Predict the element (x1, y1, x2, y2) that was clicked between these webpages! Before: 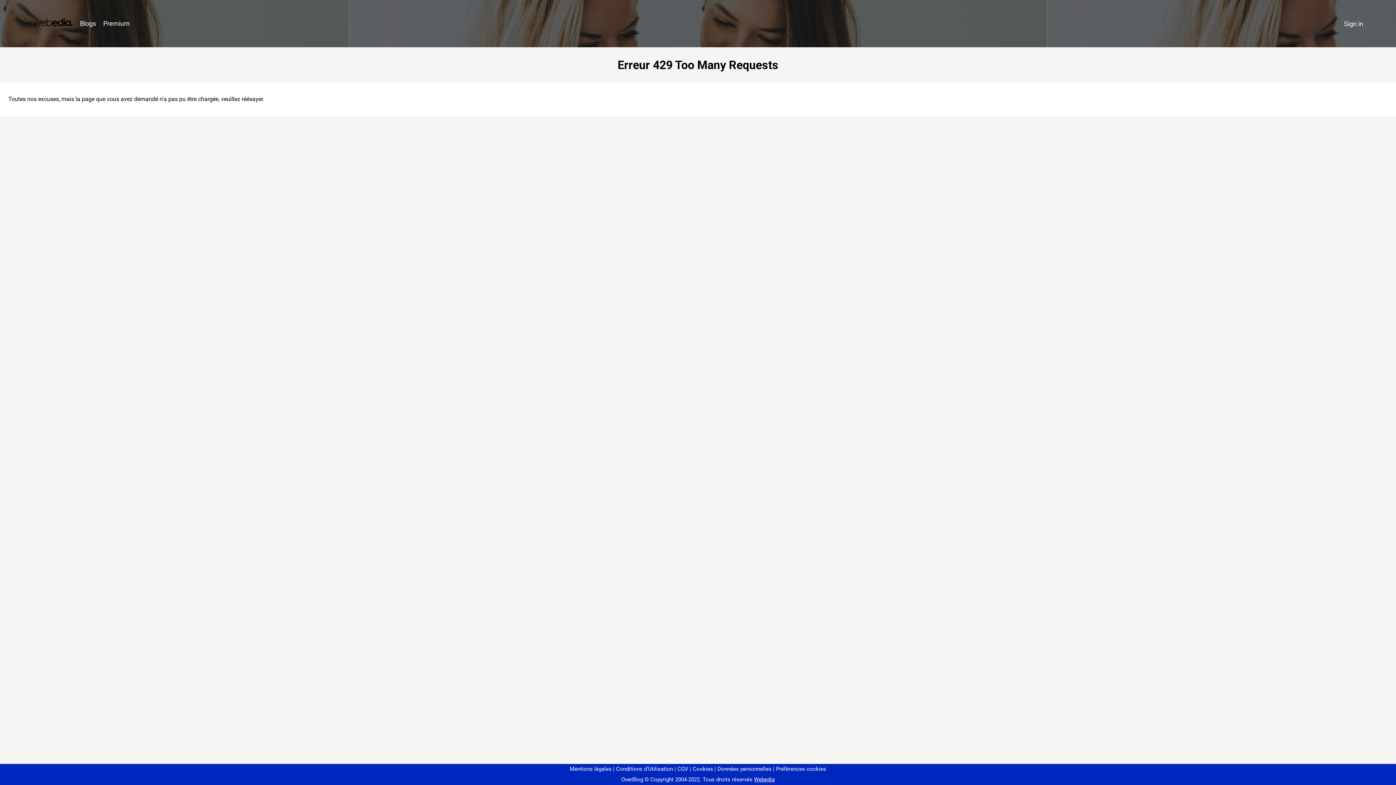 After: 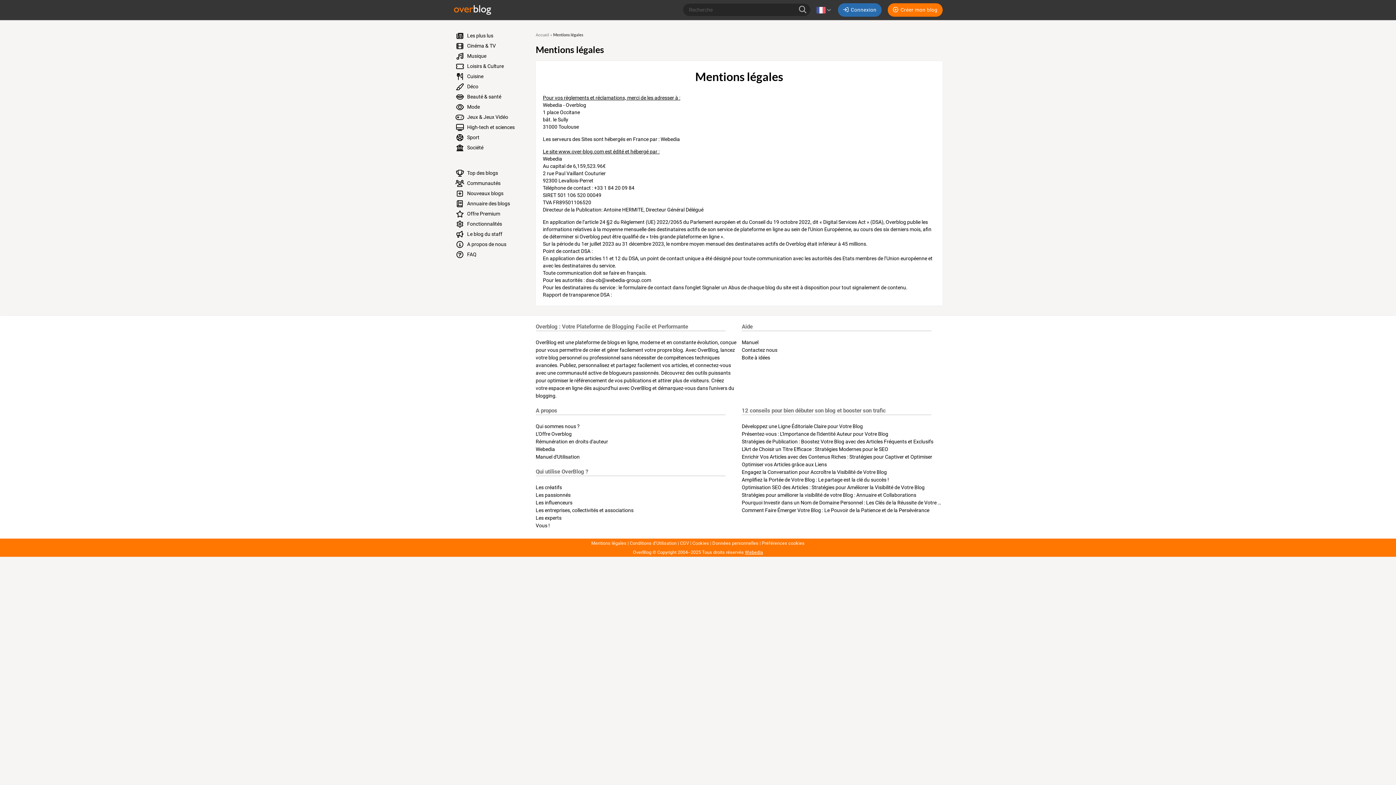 Action: bbox: (570, 766, 611, 772) label: Mentions légales